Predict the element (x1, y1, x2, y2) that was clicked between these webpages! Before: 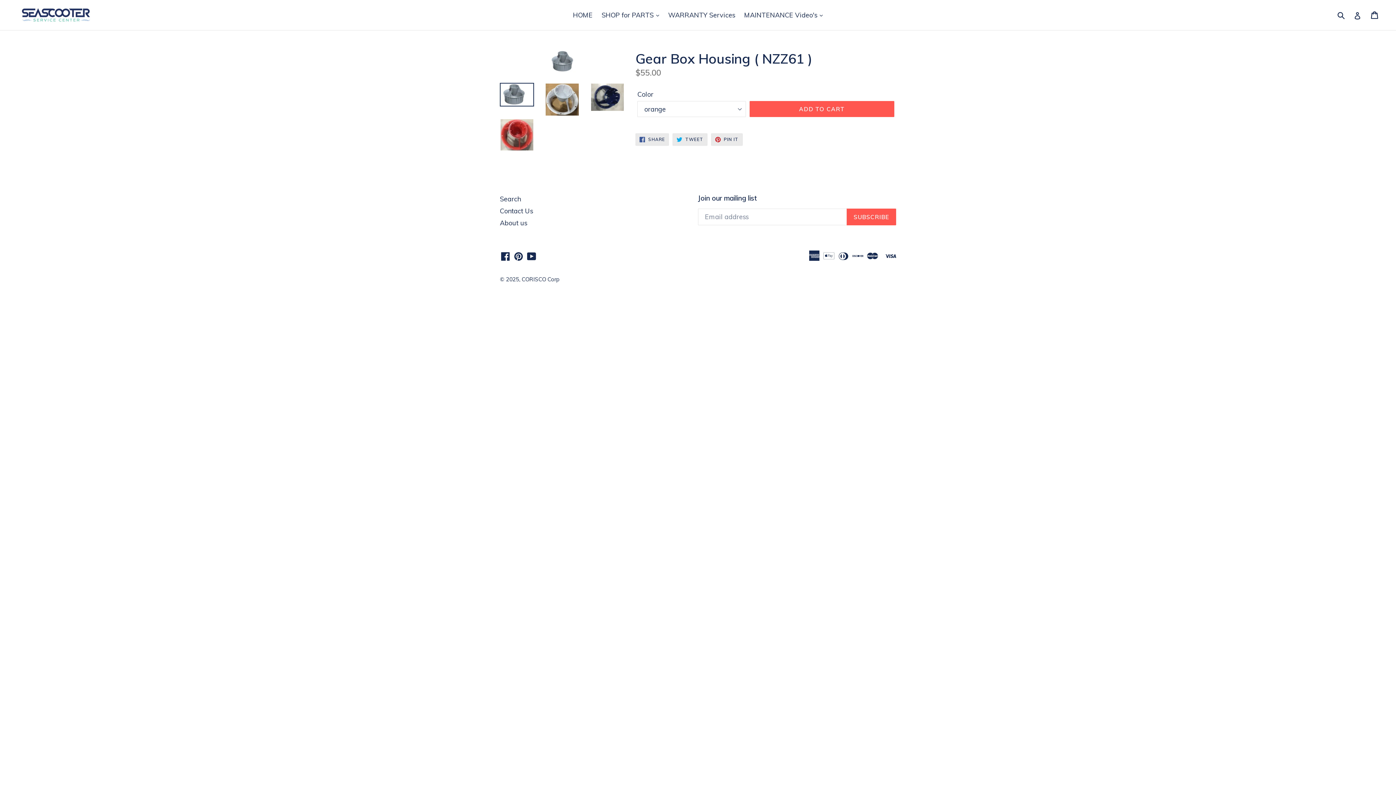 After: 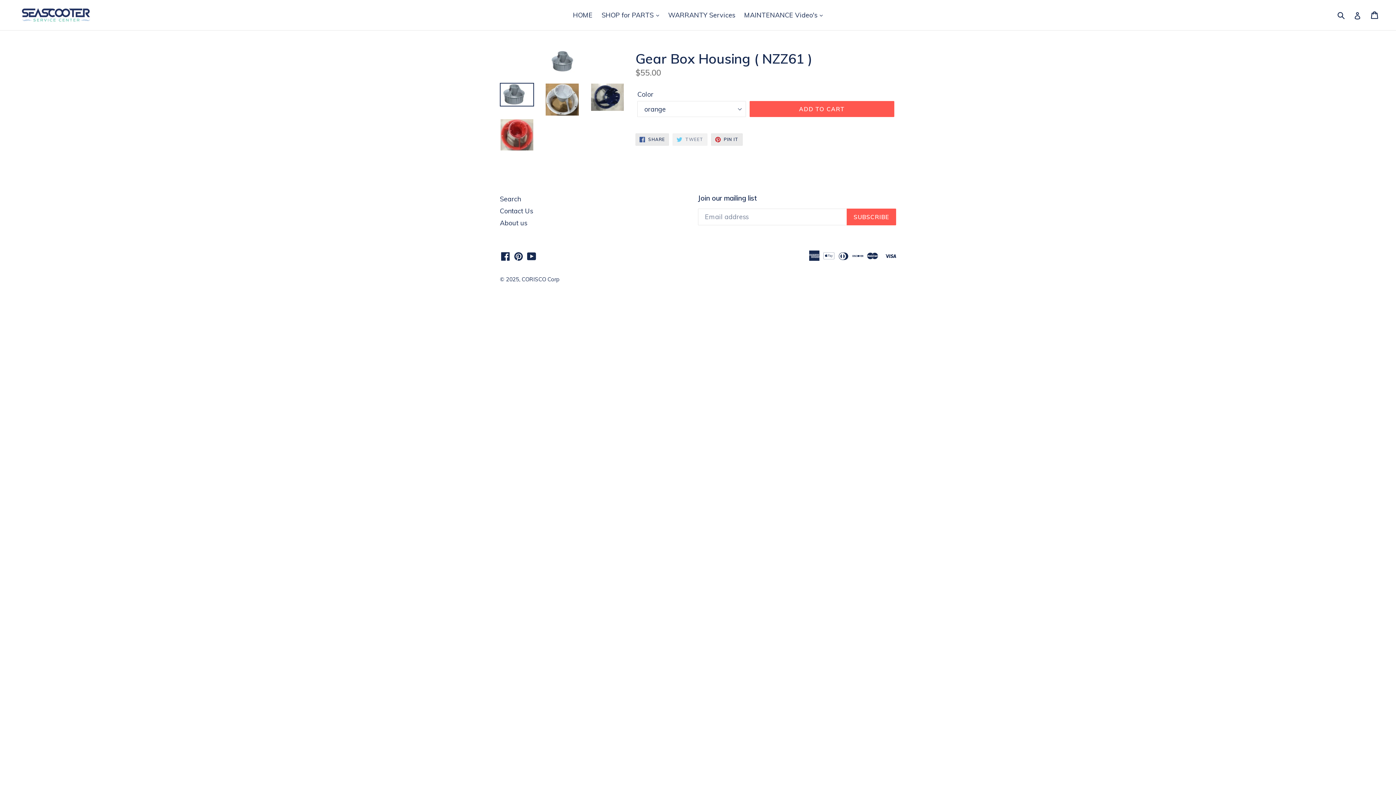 Action: label:  TWEET
TWEET ON TWITTER bbox: (672, 133, 707, 145)